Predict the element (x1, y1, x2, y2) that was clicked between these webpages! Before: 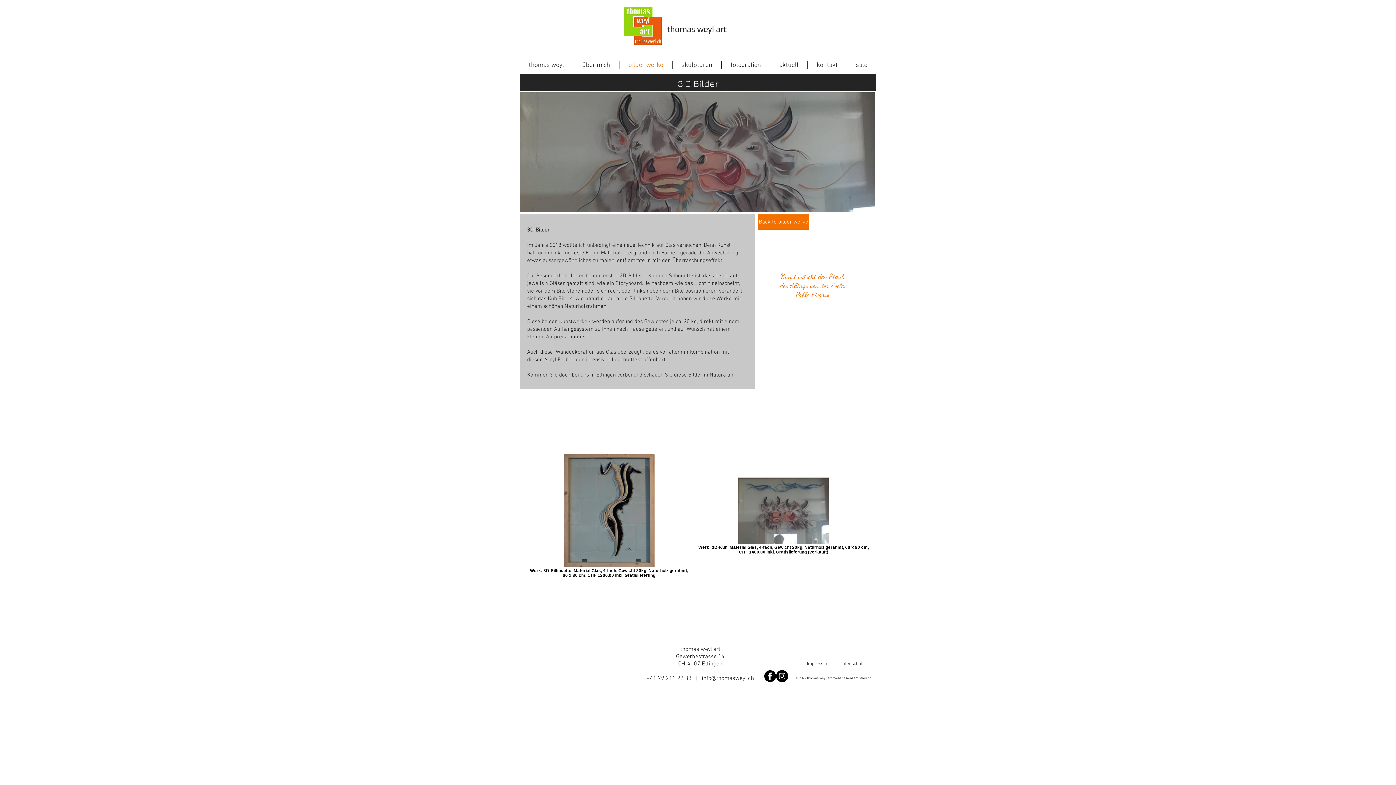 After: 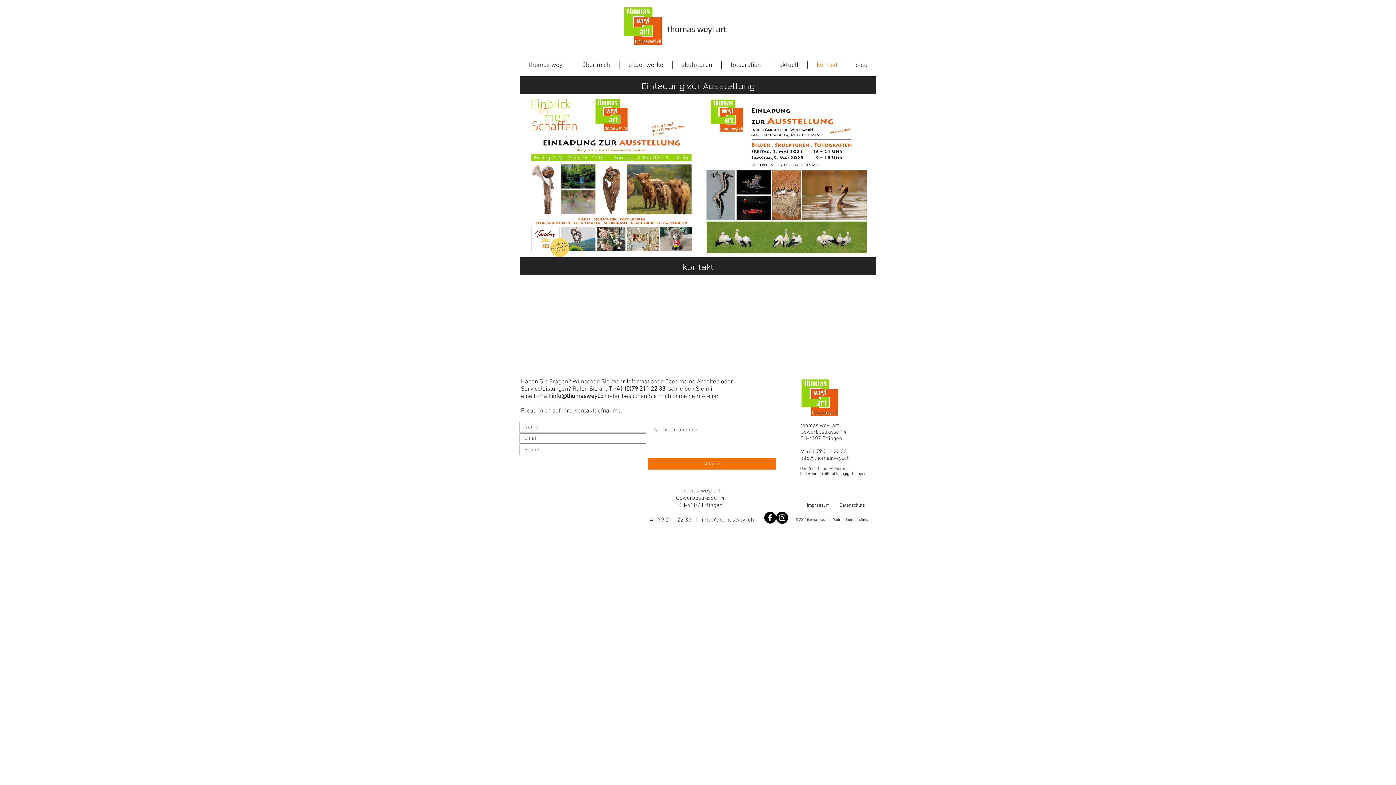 Action: bbox: (808, 60, 846, 69) label: kontakt